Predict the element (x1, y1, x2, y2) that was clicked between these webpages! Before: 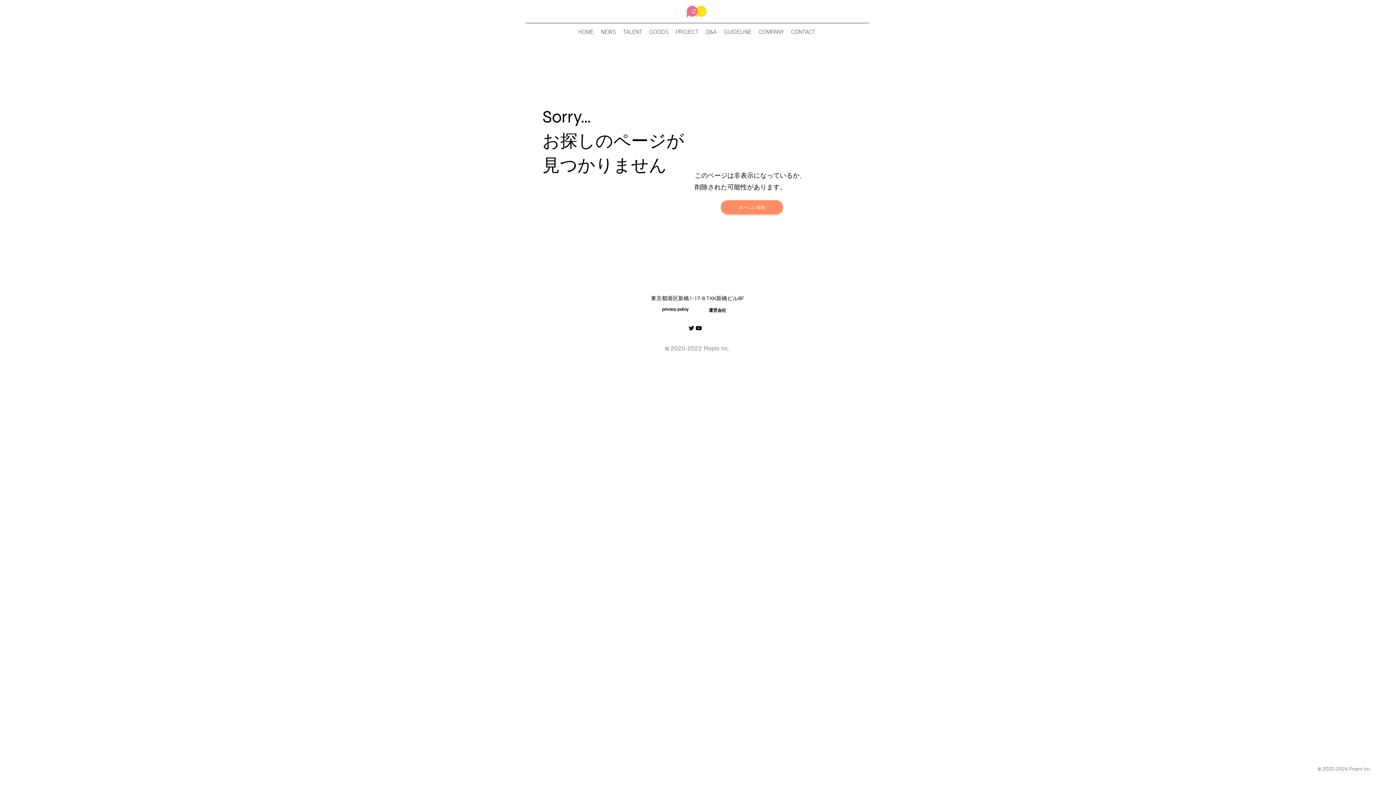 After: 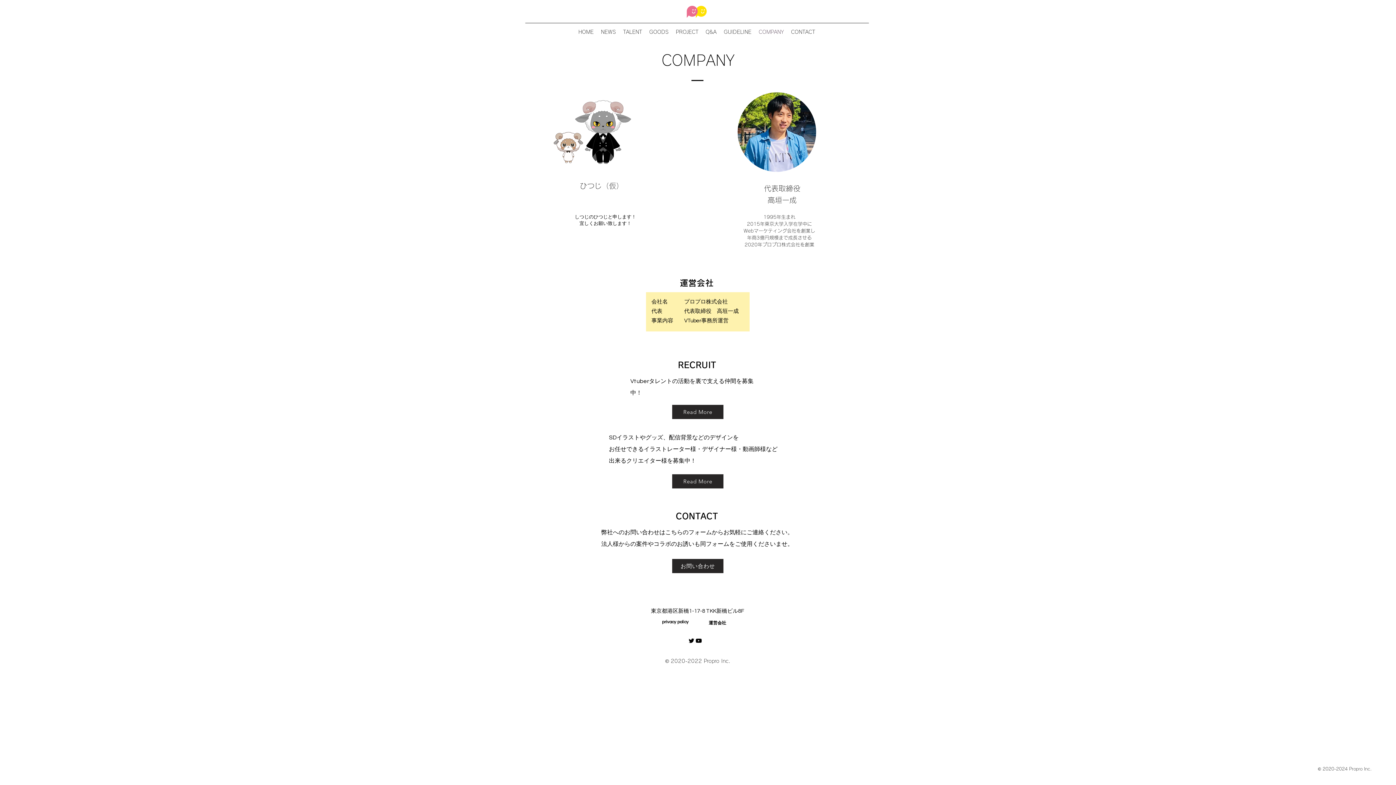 Action: label: COMPANY bbox: (755, 26, 787, 37)